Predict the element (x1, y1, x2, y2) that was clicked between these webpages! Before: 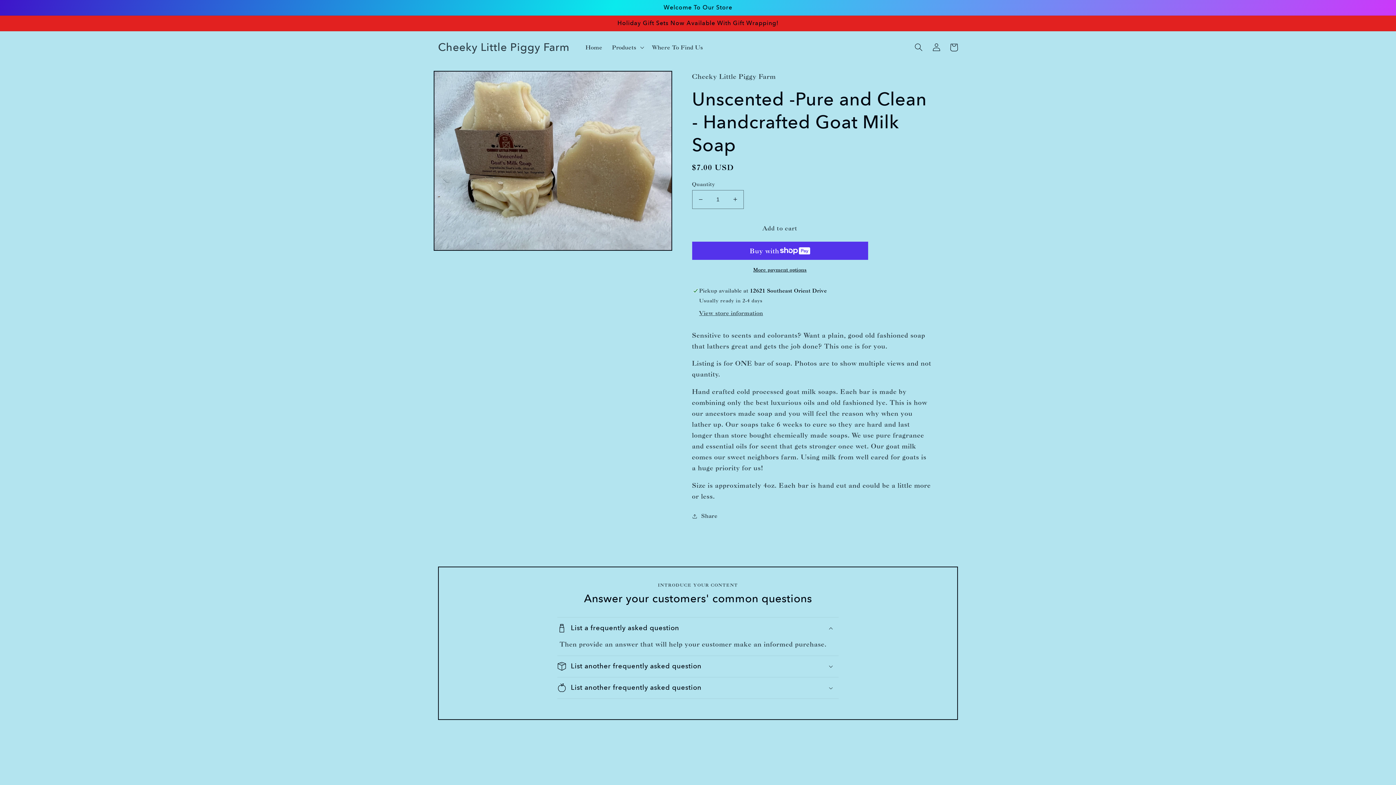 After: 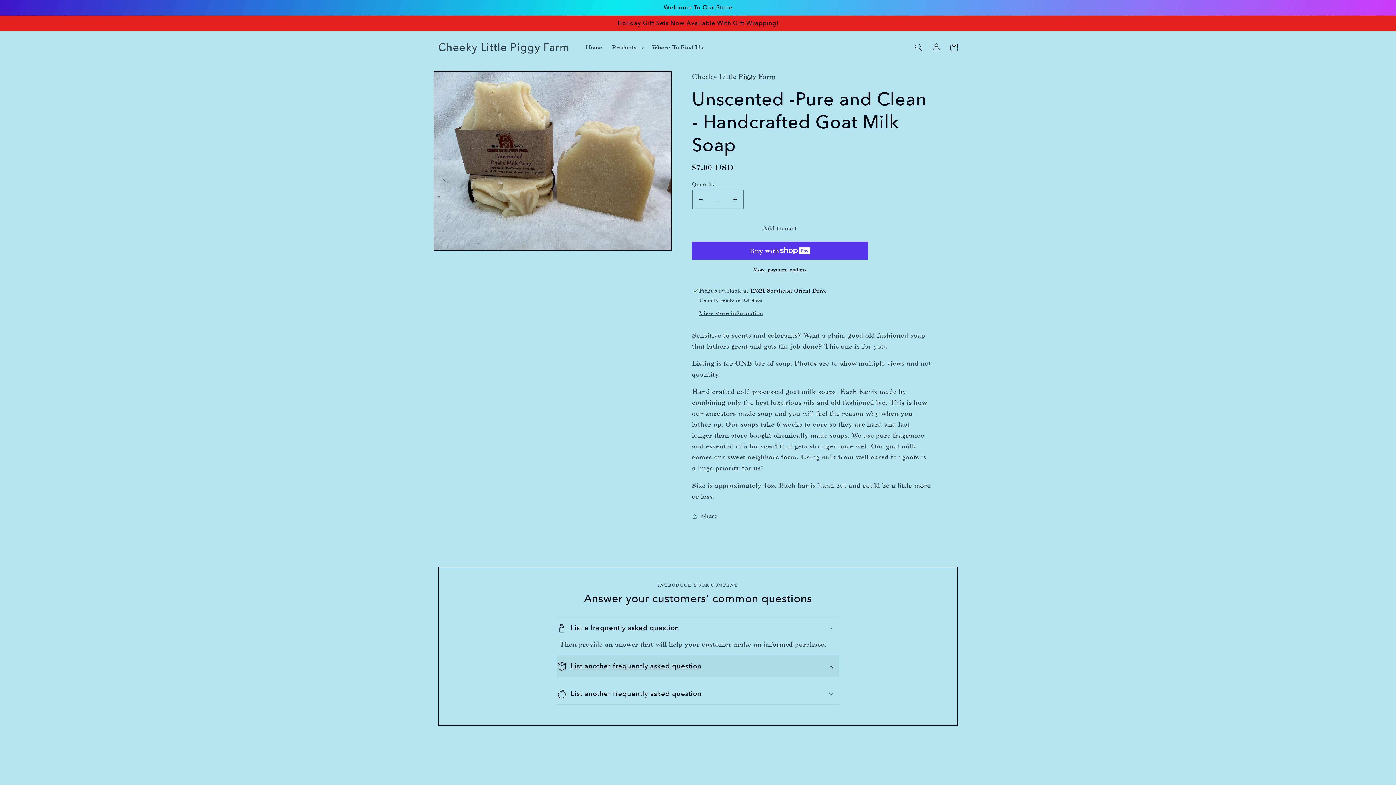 Action: label: List another frequently asked question bbox: (557, 656, 838, 677)